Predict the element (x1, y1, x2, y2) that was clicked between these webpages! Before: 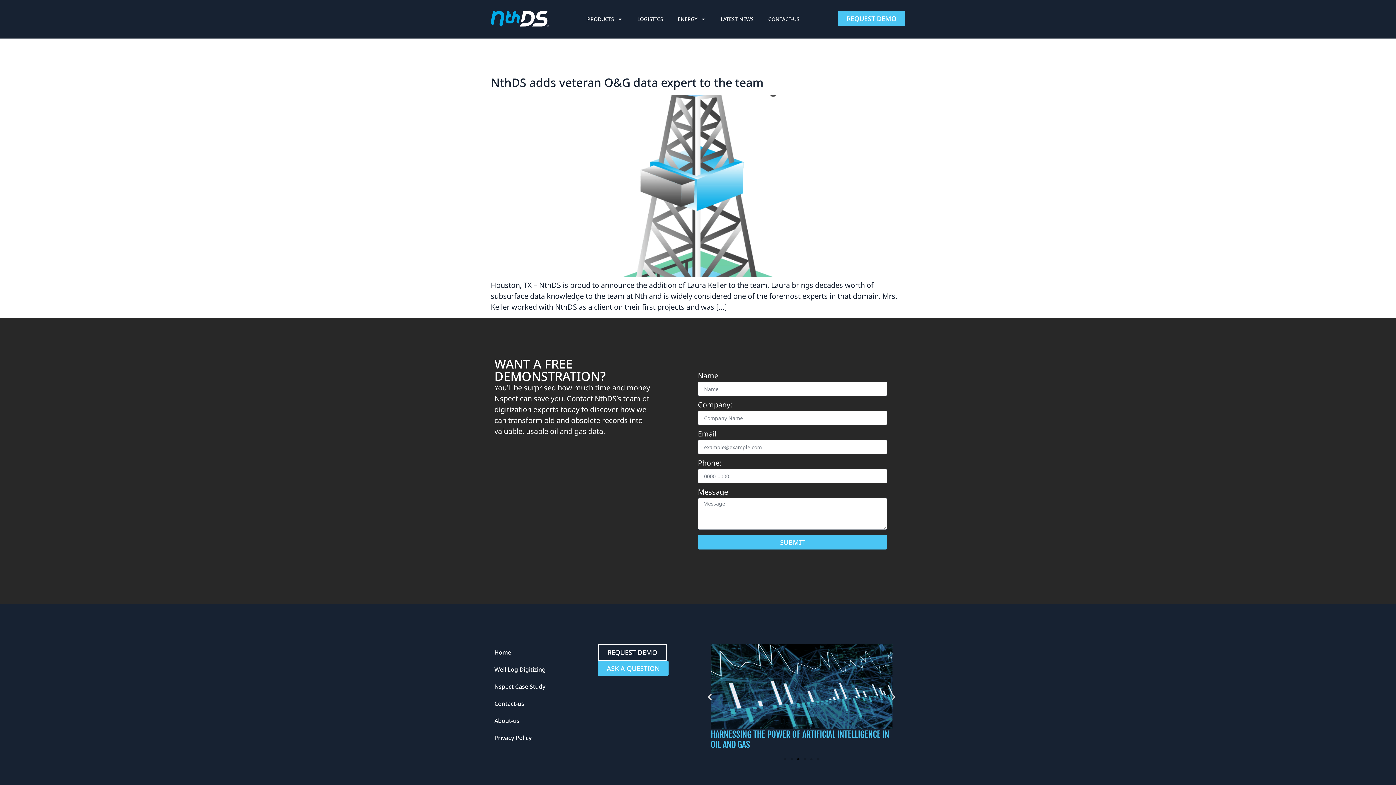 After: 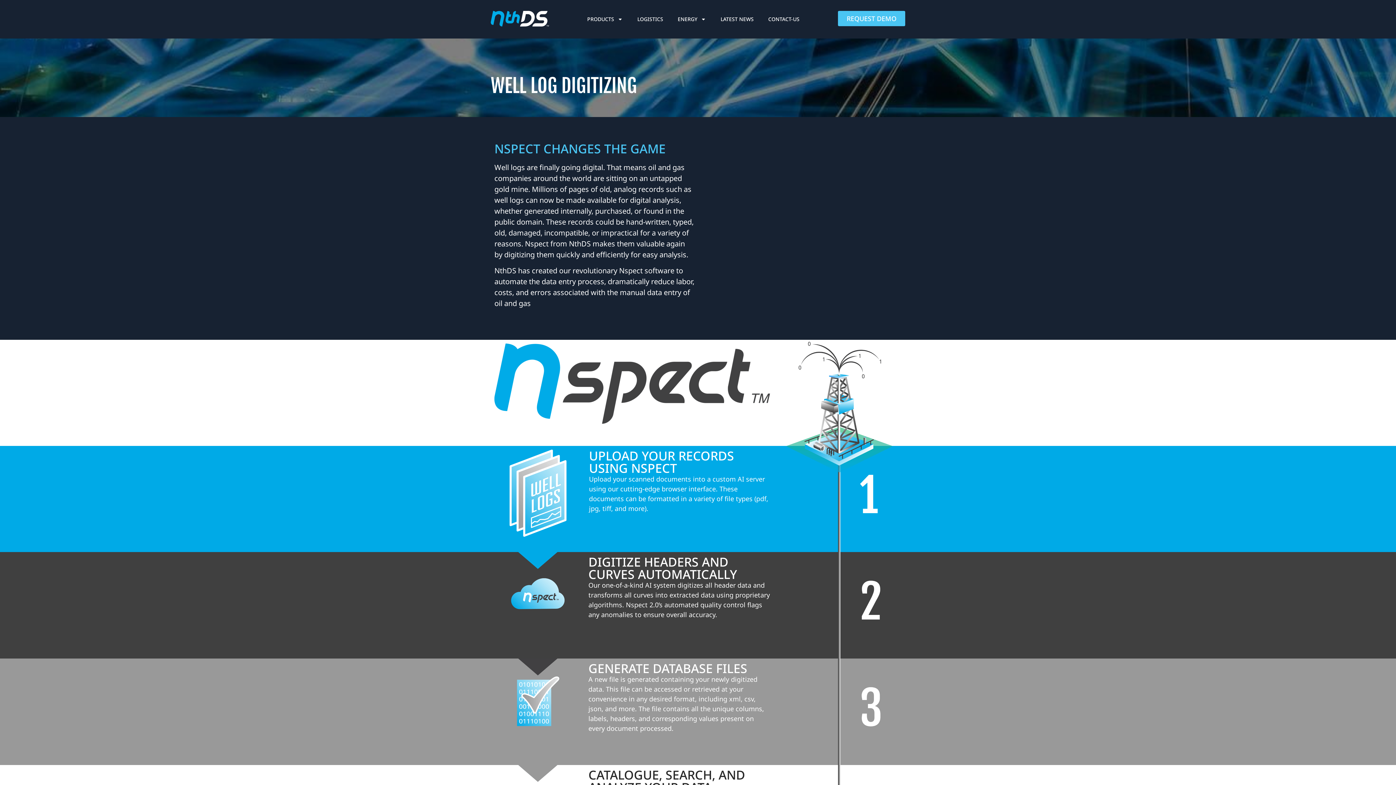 Action: label: Well Log Digitizing bbox: (494, 661, 590, 678)